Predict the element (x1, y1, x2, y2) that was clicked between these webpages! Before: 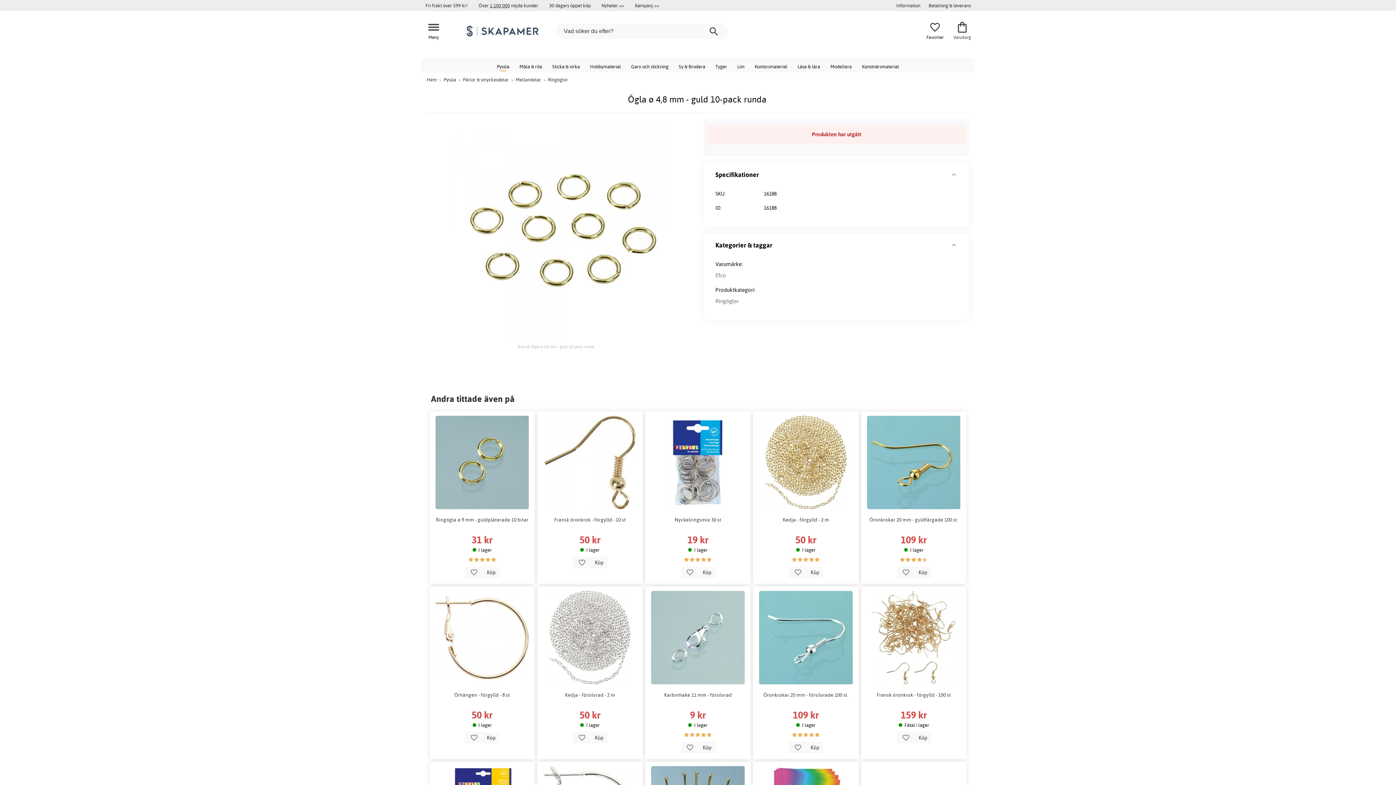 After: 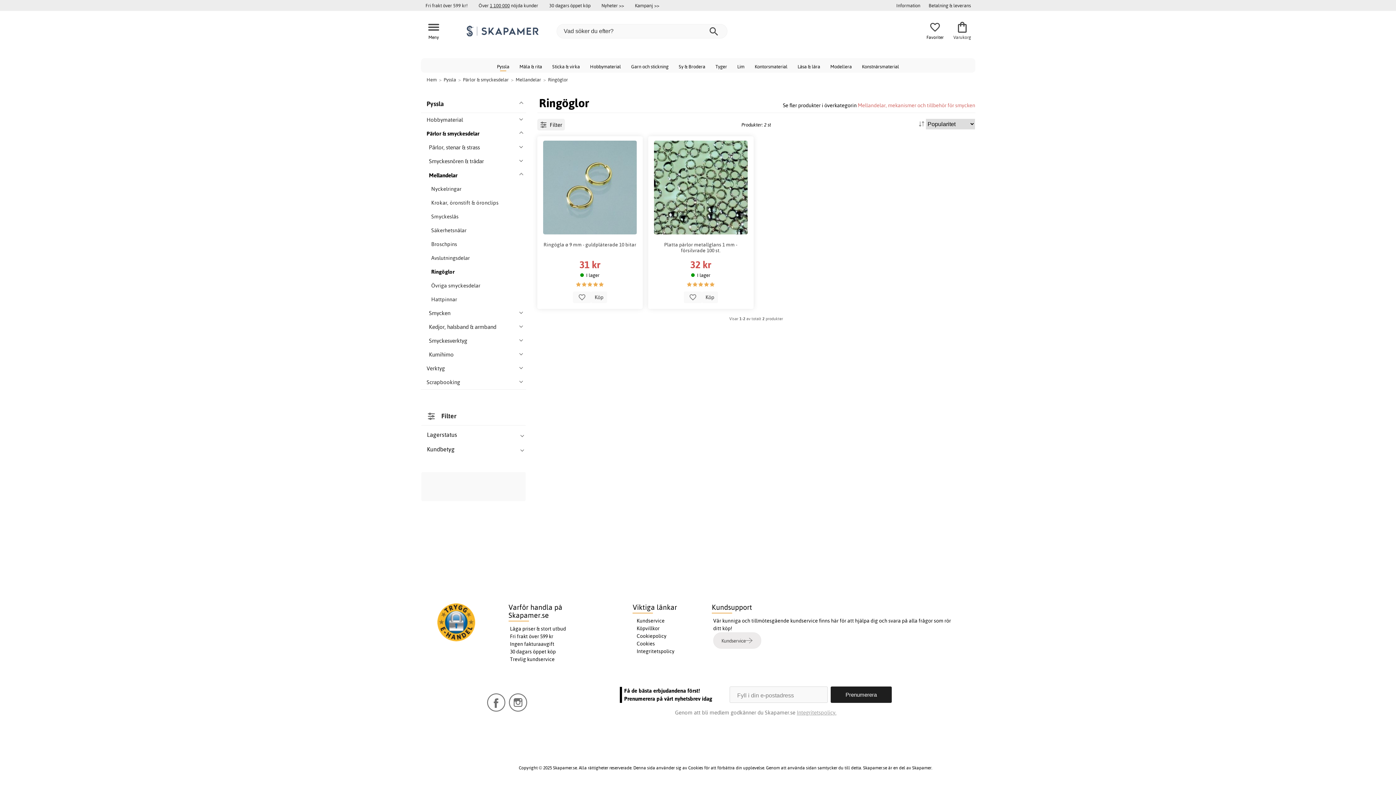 Action: bbox: (548, 76, 568, 82) label: Ringöglor